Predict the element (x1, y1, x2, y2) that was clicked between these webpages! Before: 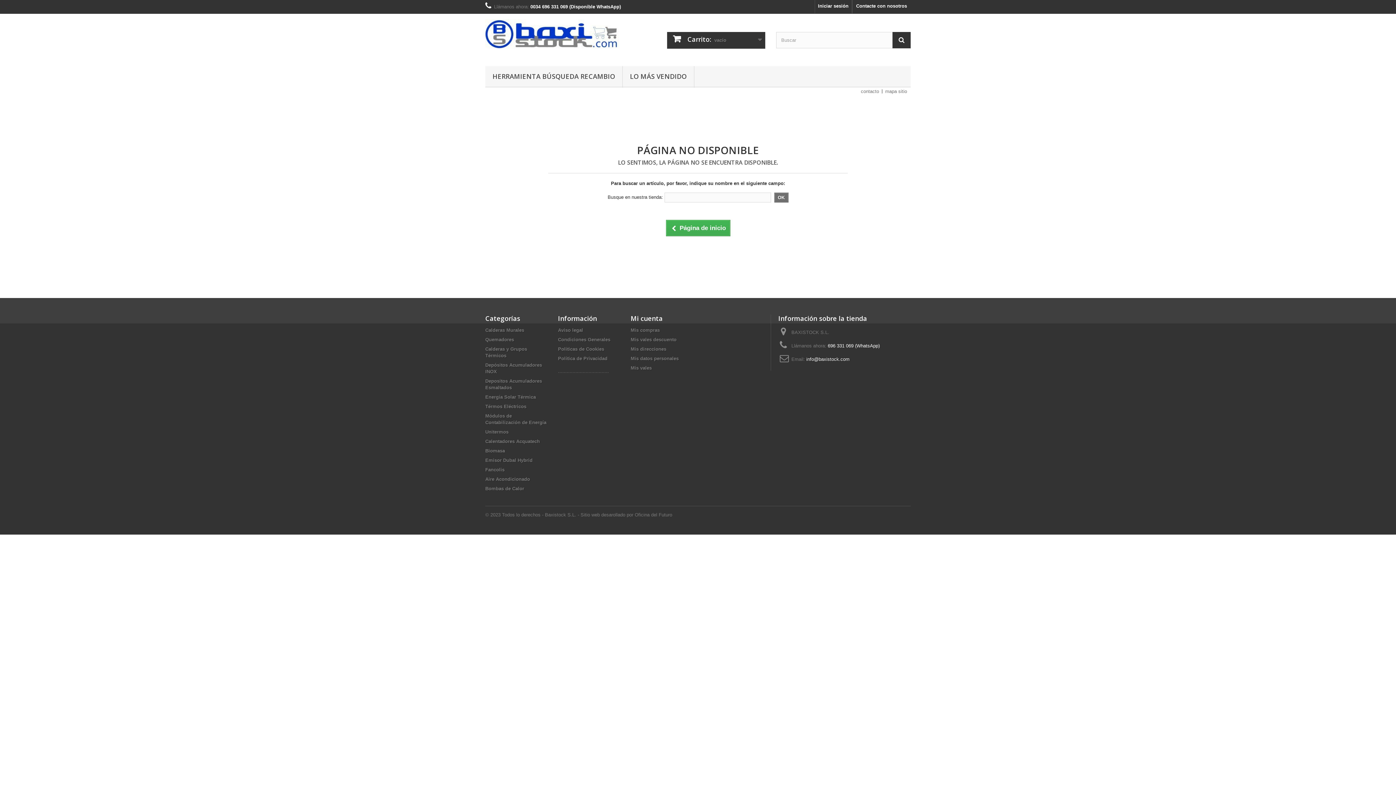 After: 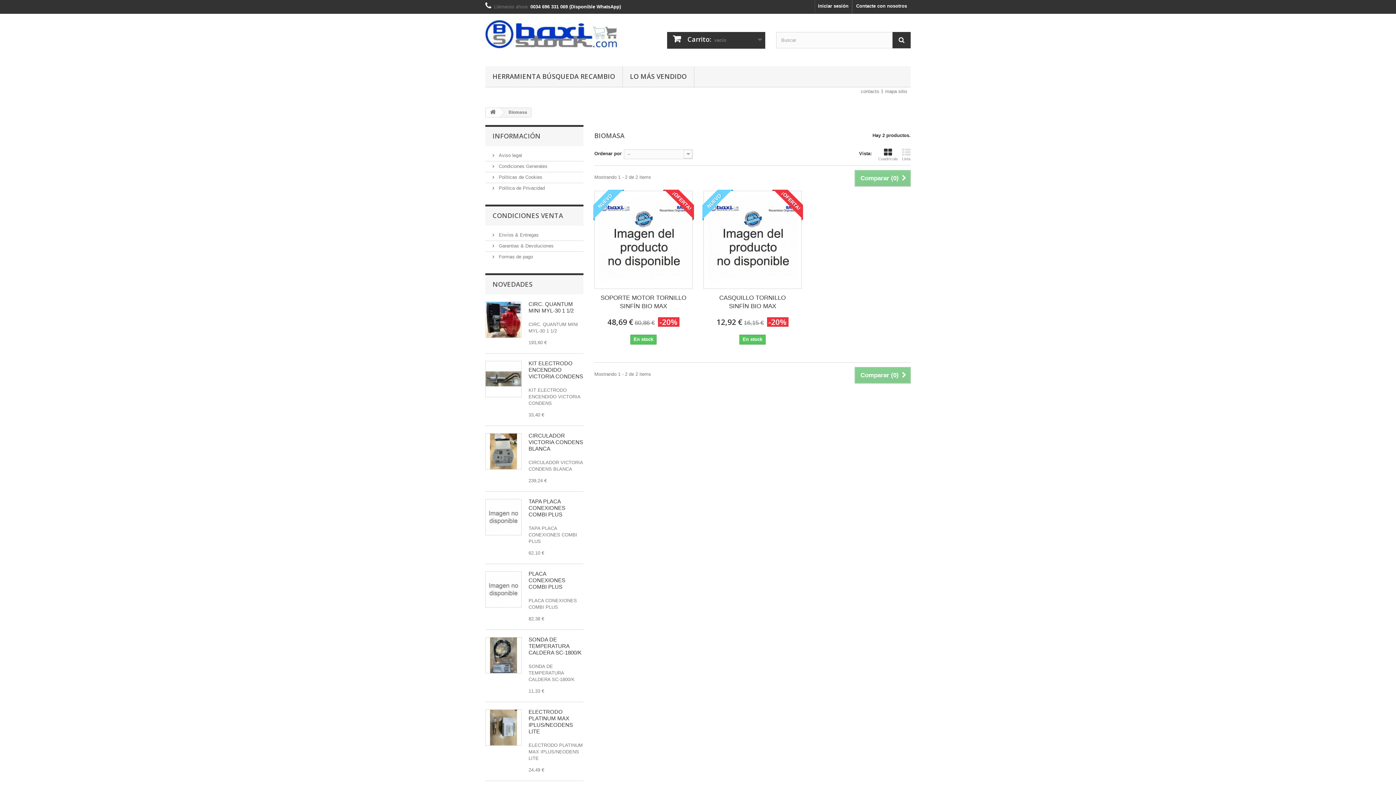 Action: bbox: (485, 448, 505, 453) label: Biomasa